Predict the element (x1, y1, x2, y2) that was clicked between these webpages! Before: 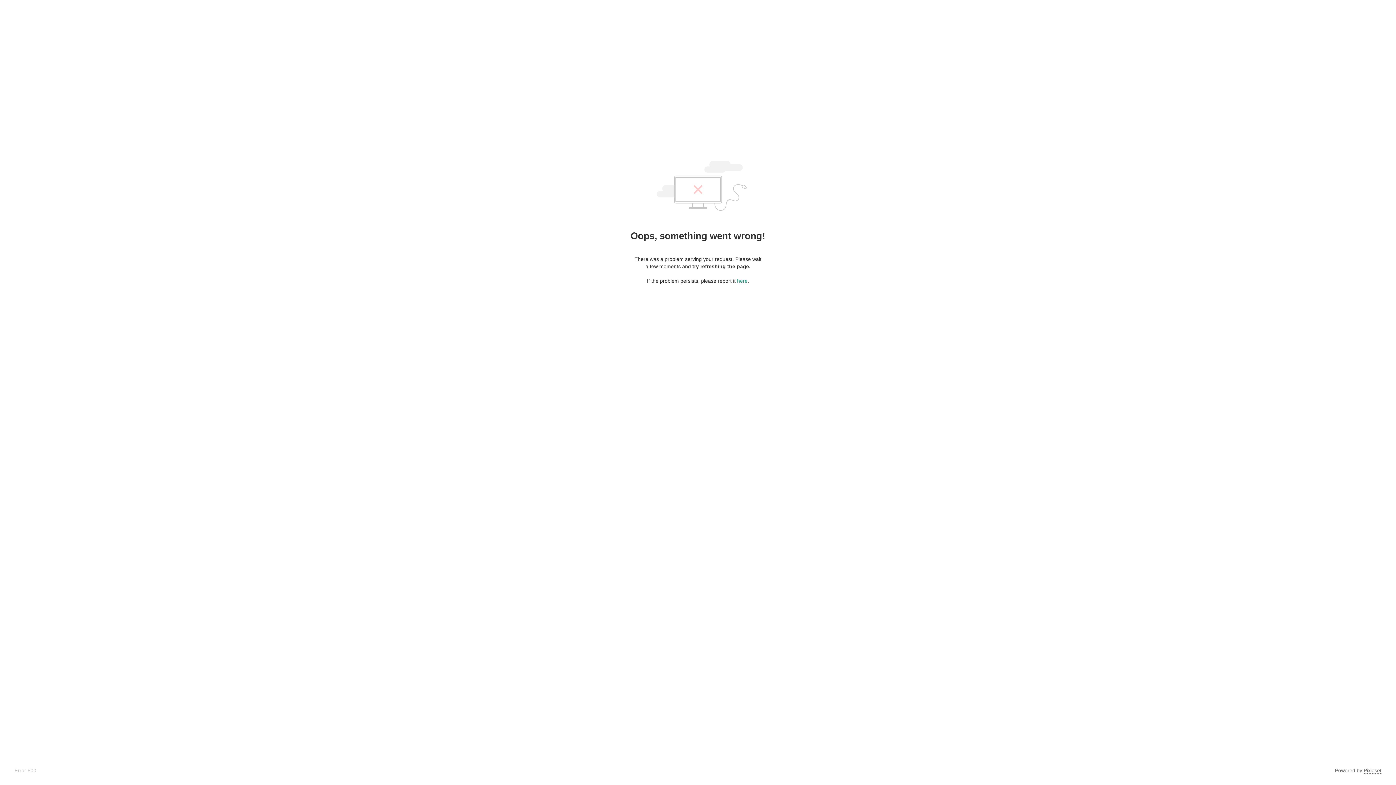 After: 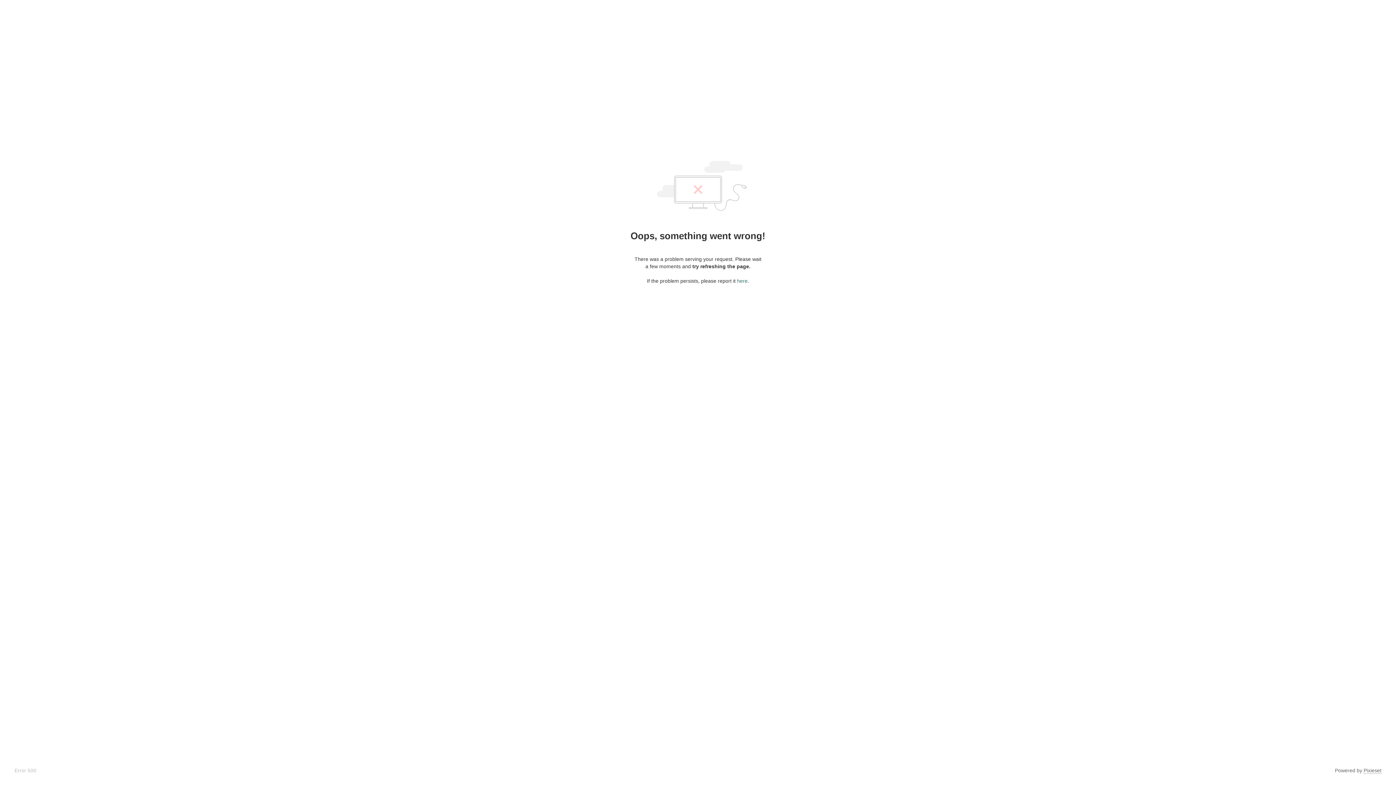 Action: label: here bbox: (737, 278, 747, 284)